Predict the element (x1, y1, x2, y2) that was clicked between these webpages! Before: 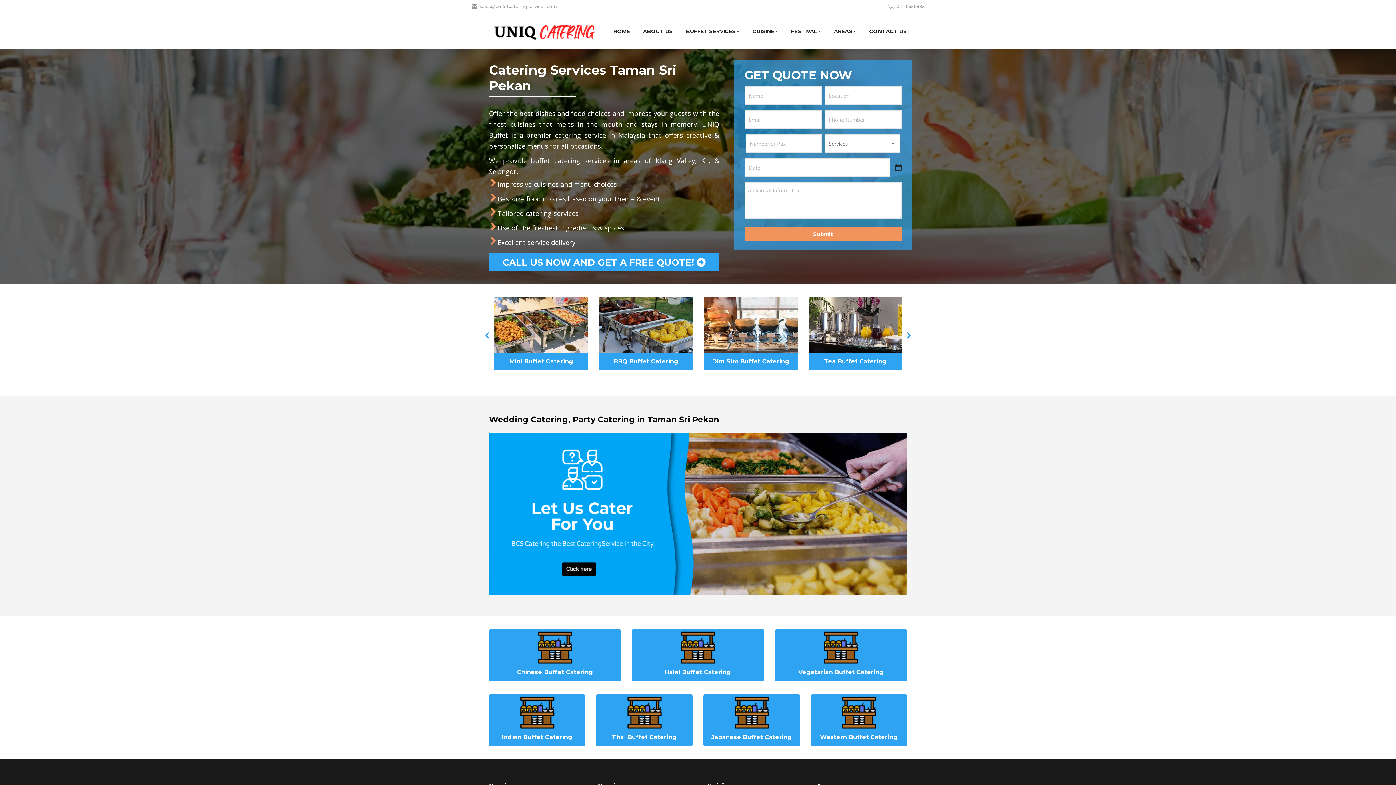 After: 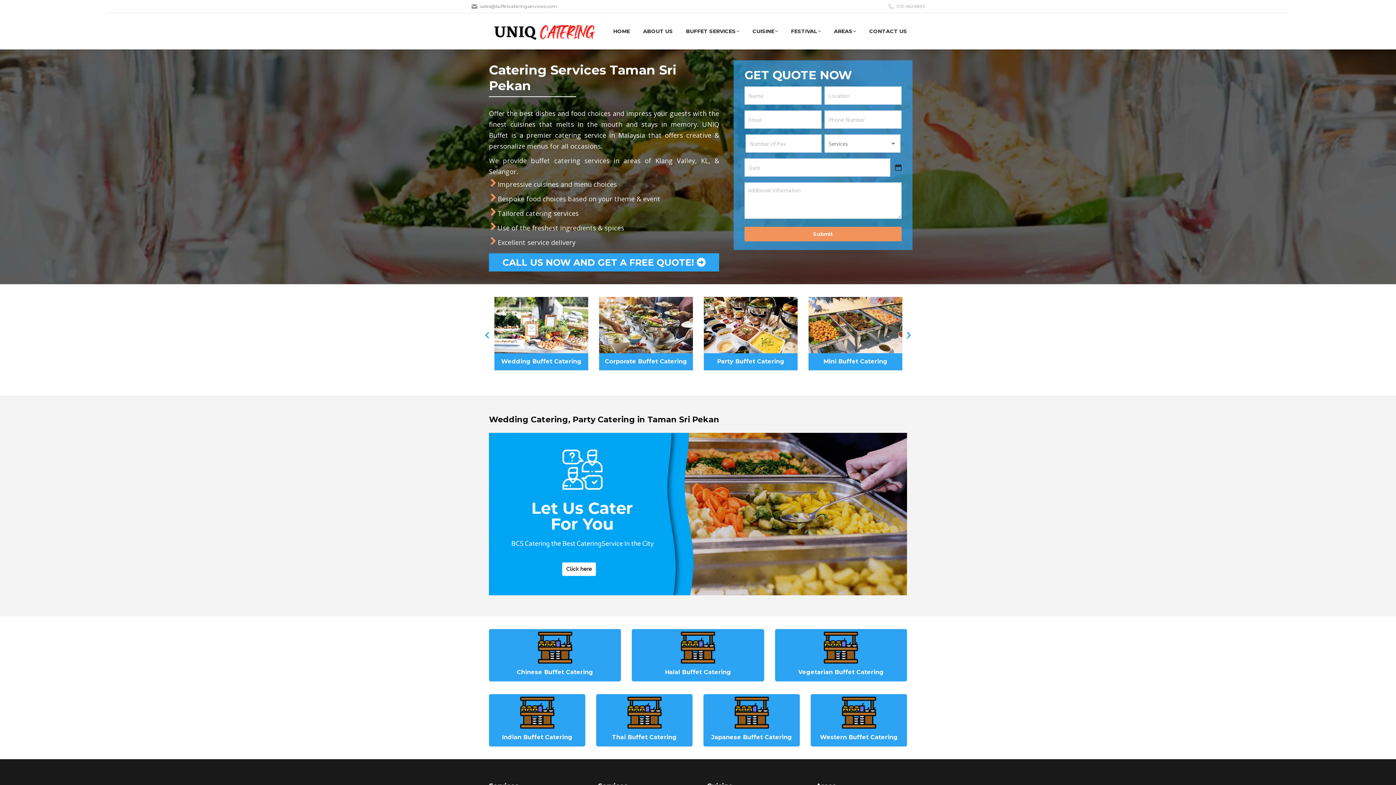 Action: label: 012-6626893 bbox: (887, 3, 925, 9)